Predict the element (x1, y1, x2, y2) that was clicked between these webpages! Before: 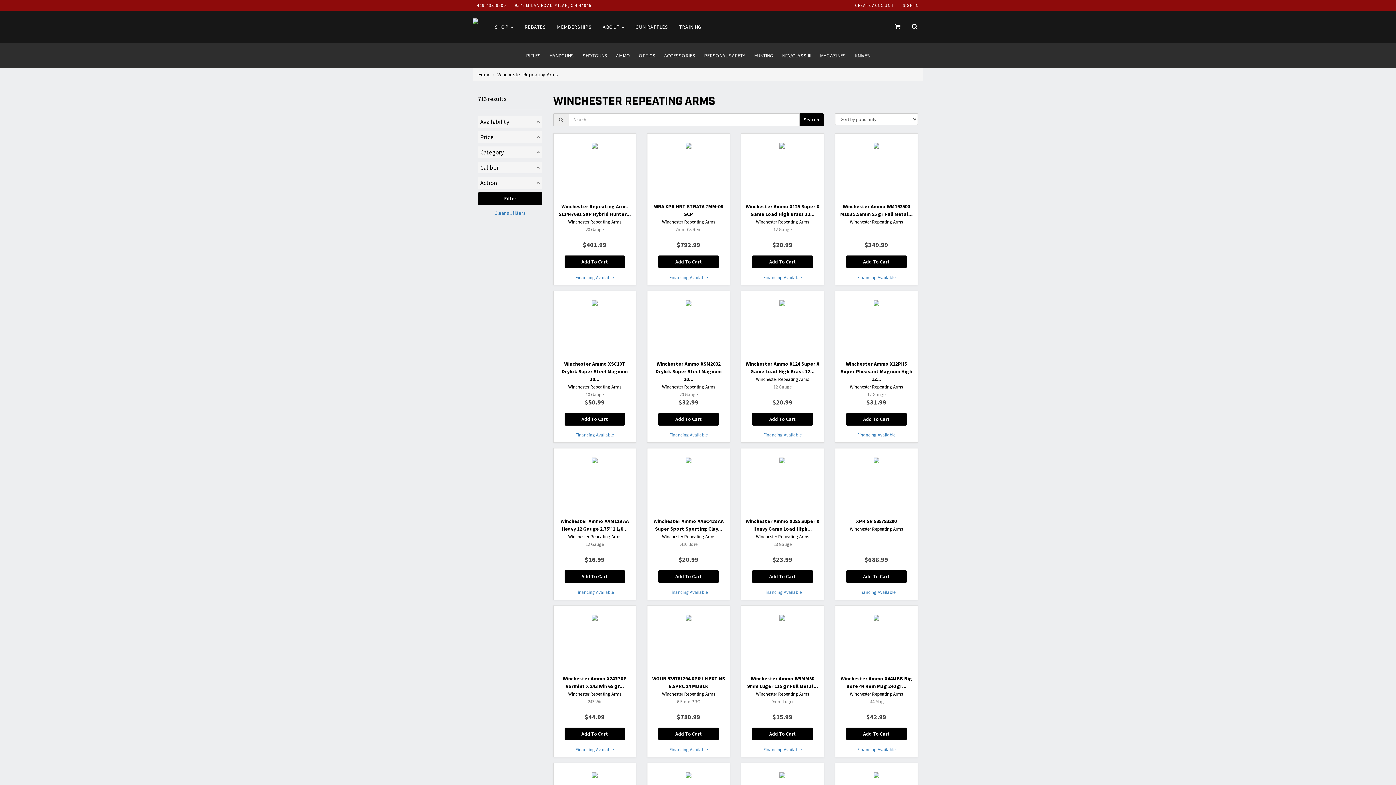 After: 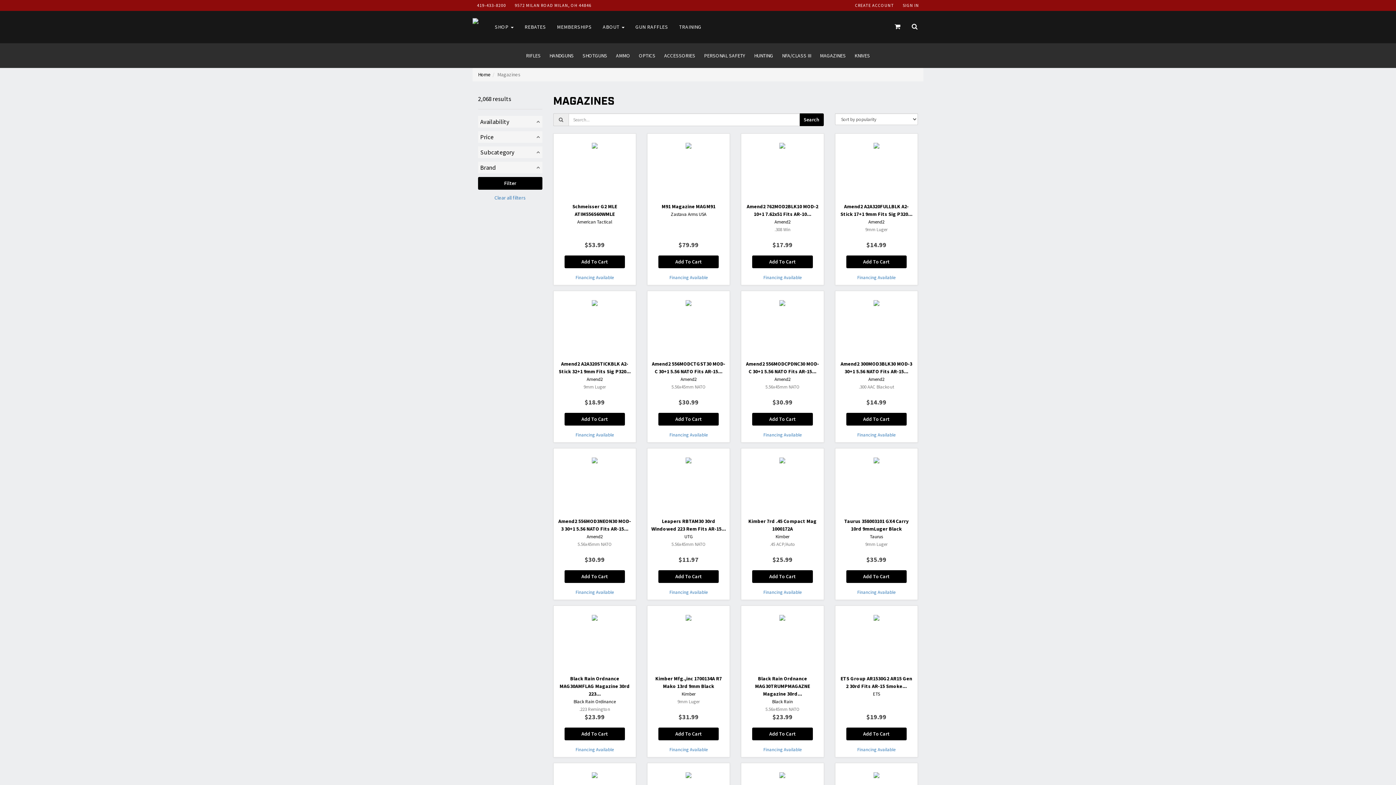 Action: label: MAGAZINES bbox: (815, 43, 850, 68)